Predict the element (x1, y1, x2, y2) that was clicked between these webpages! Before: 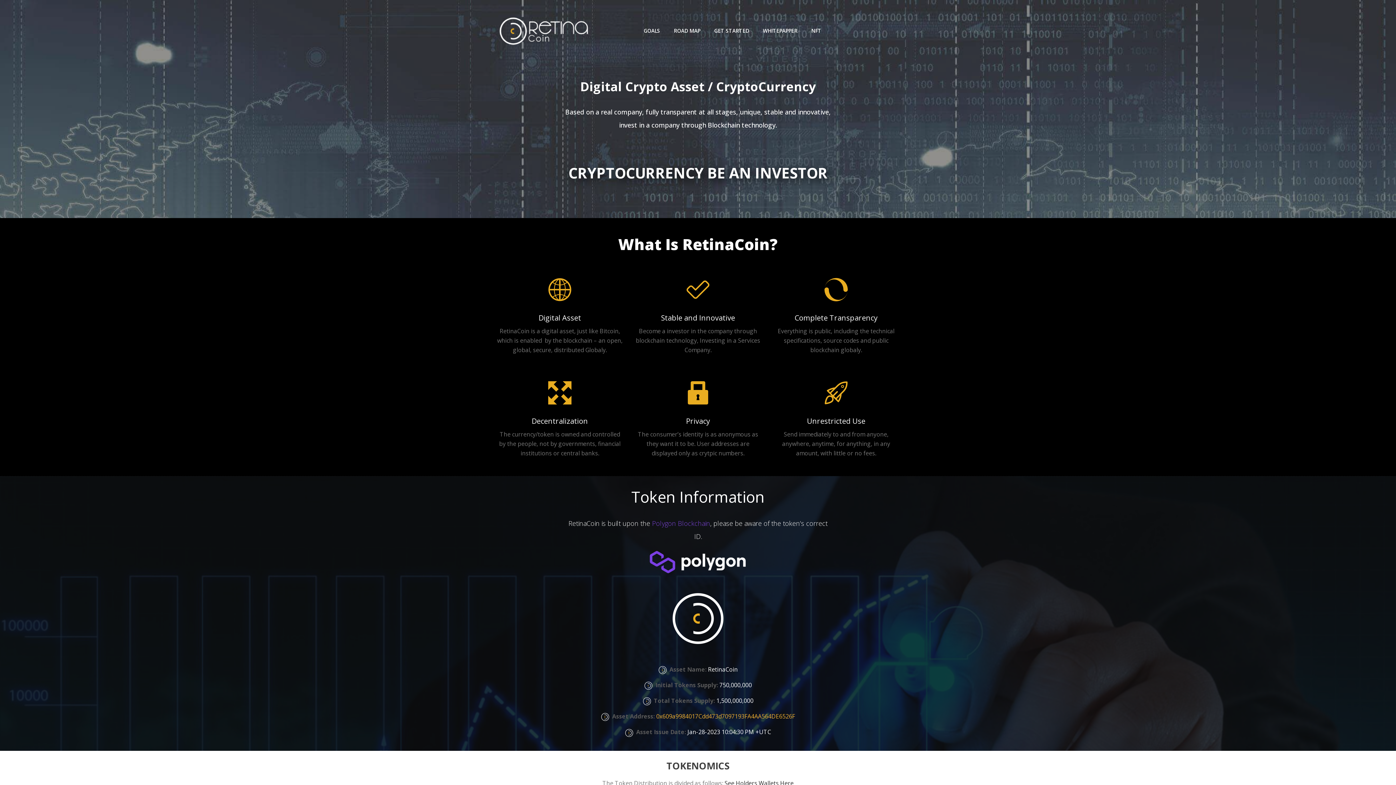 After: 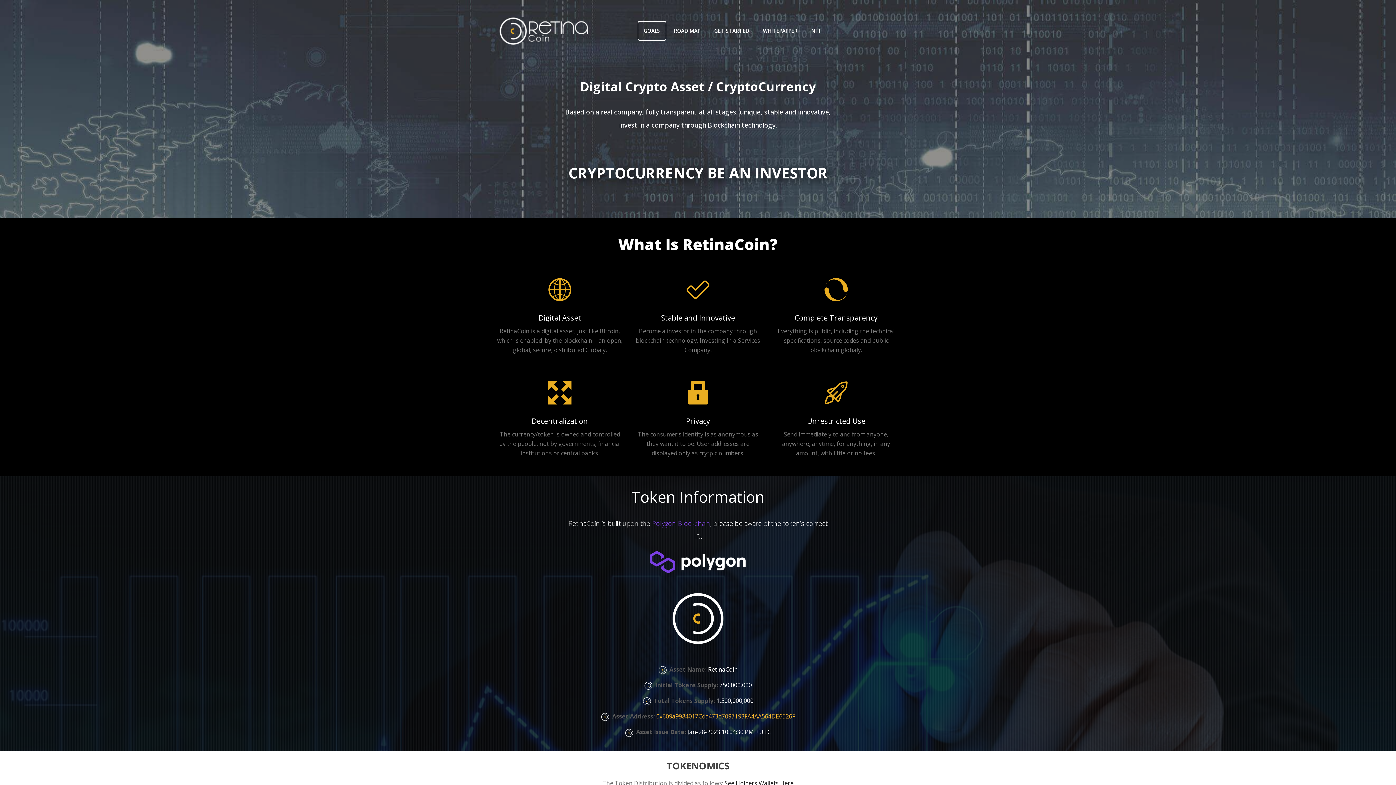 Action: bbox: (637, 21, 666, 40) label: GOALS